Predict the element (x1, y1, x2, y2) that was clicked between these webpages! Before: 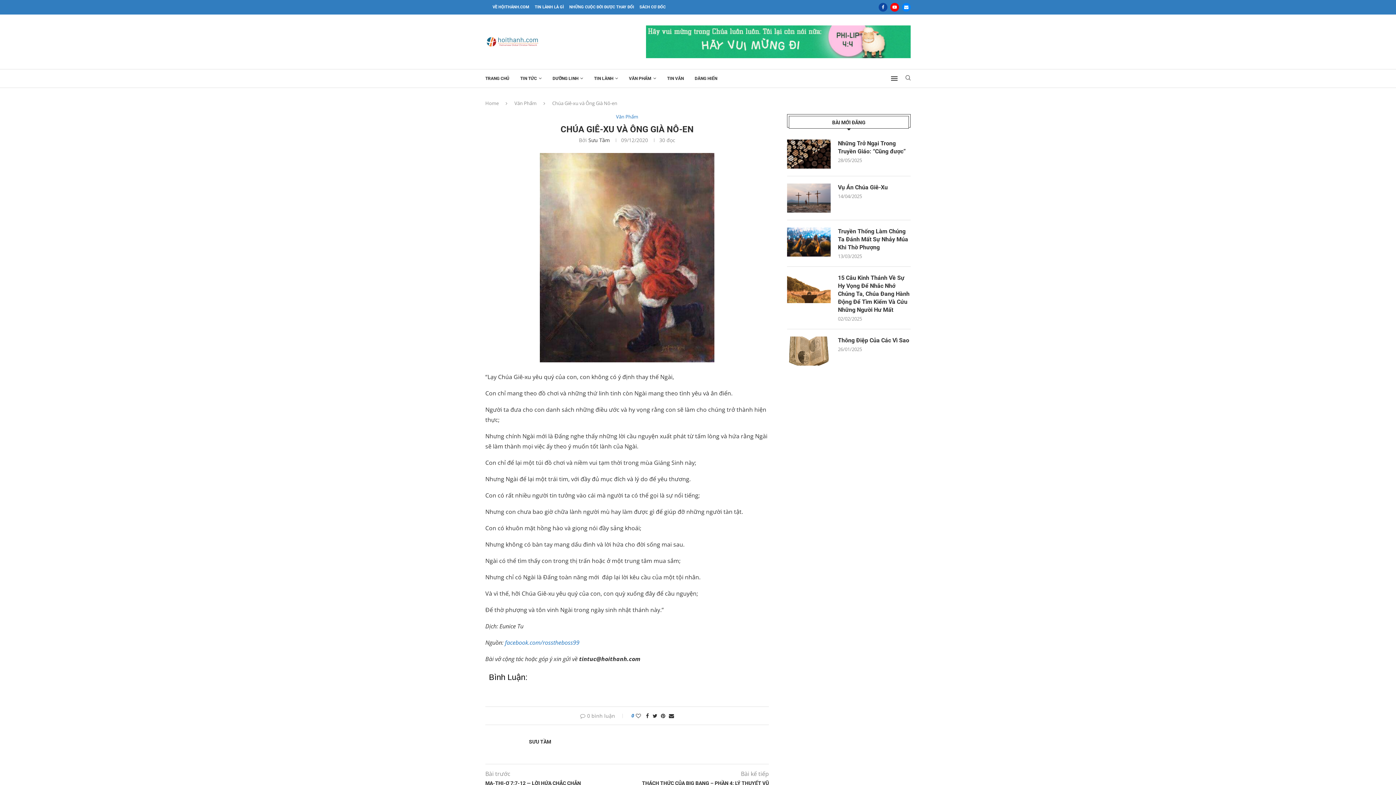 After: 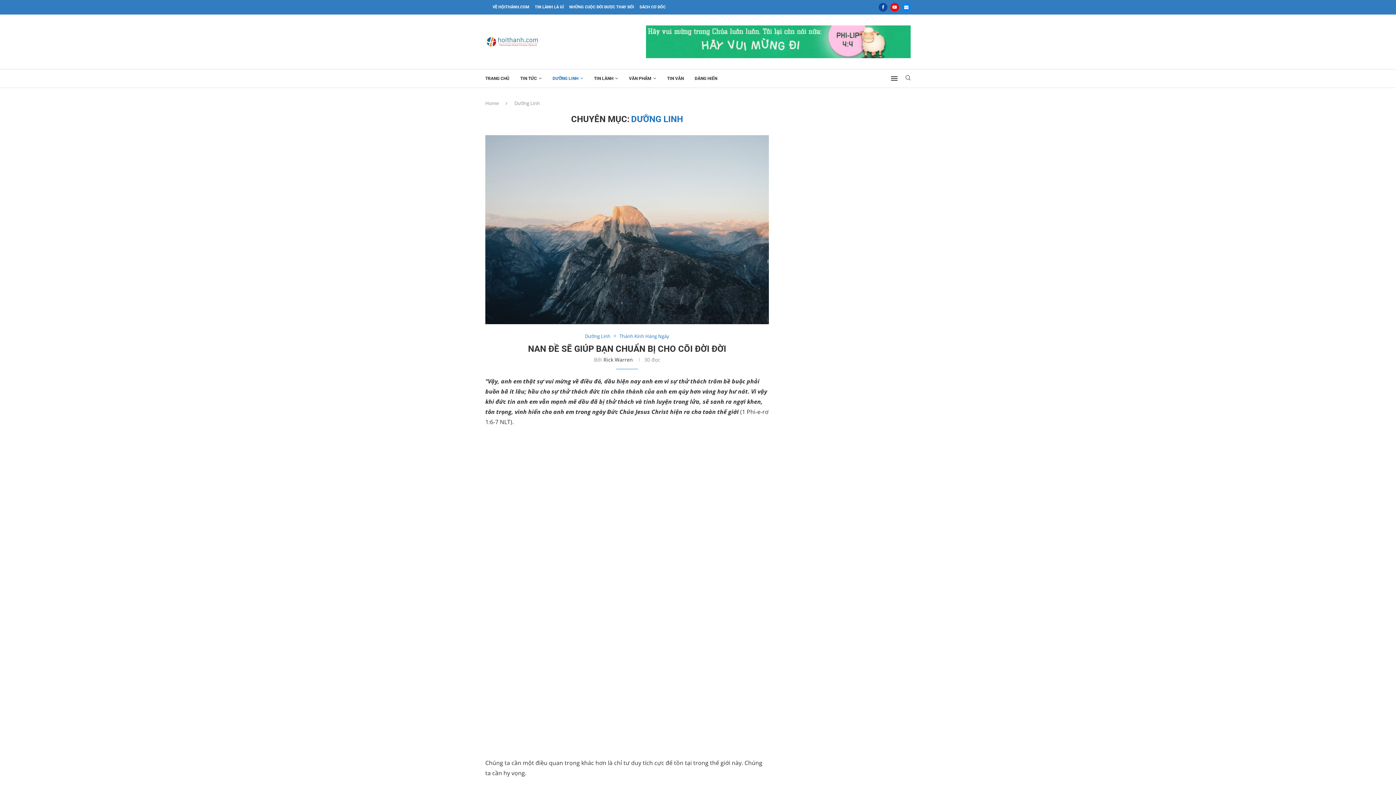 Action: label: DƯỠNG LINH bbox: (552, 73, 583, 84)